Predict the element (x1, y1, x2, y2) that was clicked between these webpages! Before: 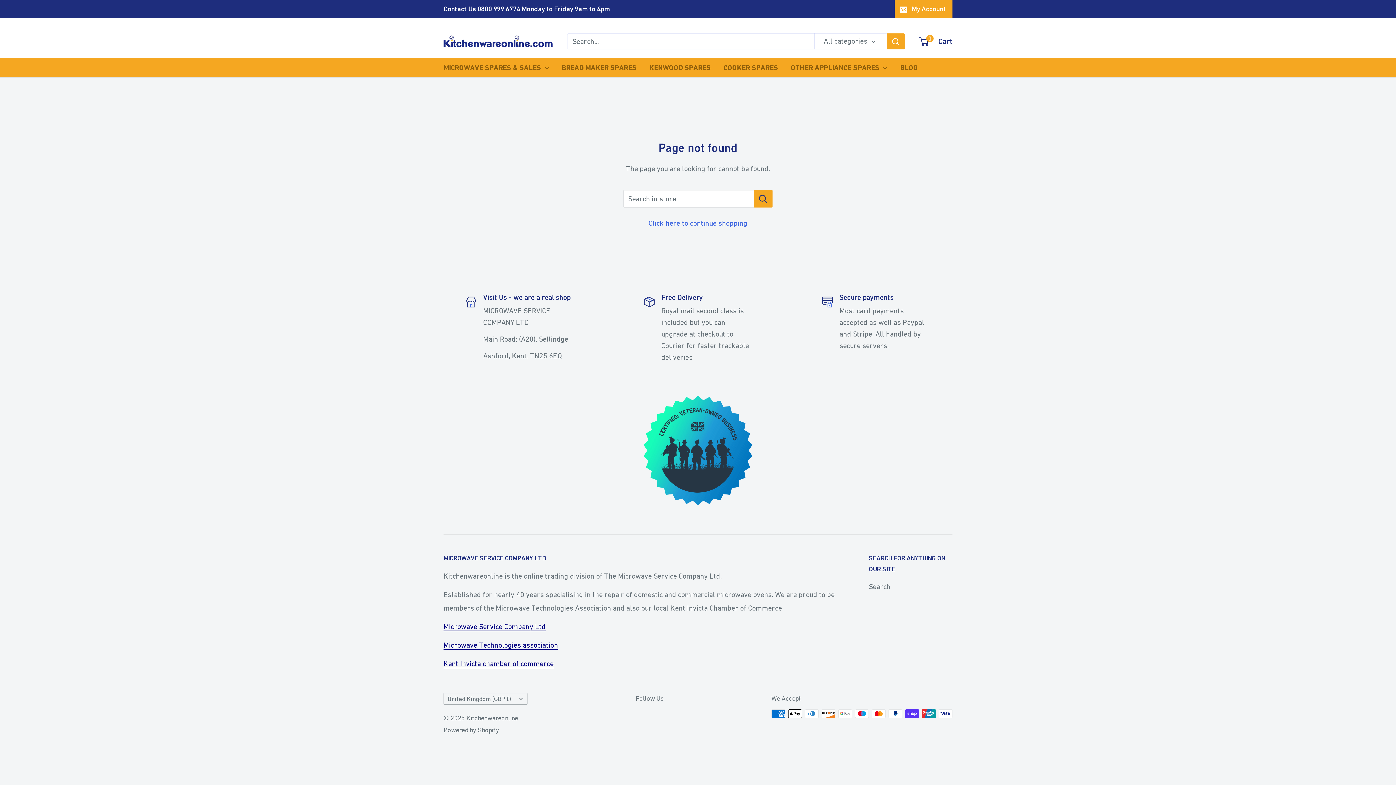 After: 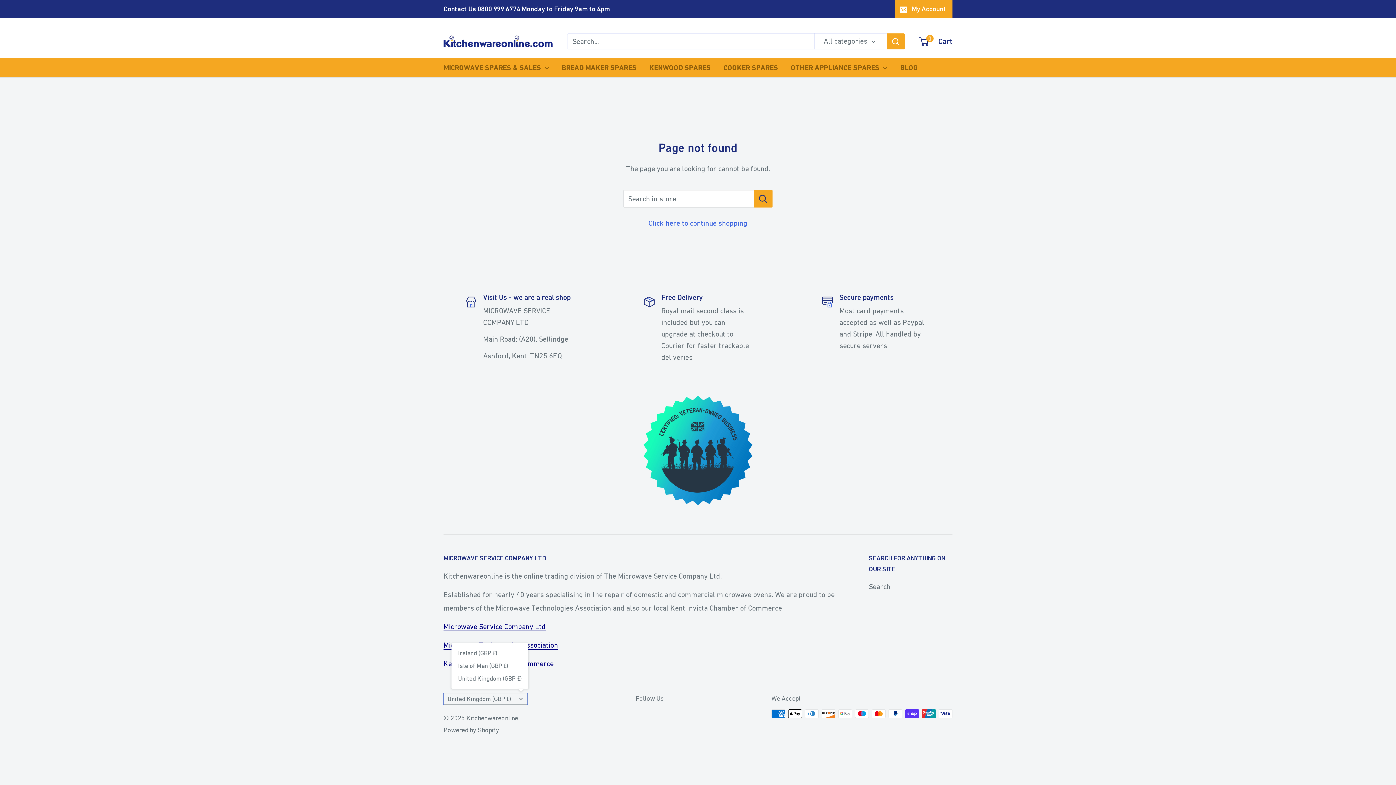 Action: bbox: (443, 693, 527, 705) label: United Kingdom (GBP £)